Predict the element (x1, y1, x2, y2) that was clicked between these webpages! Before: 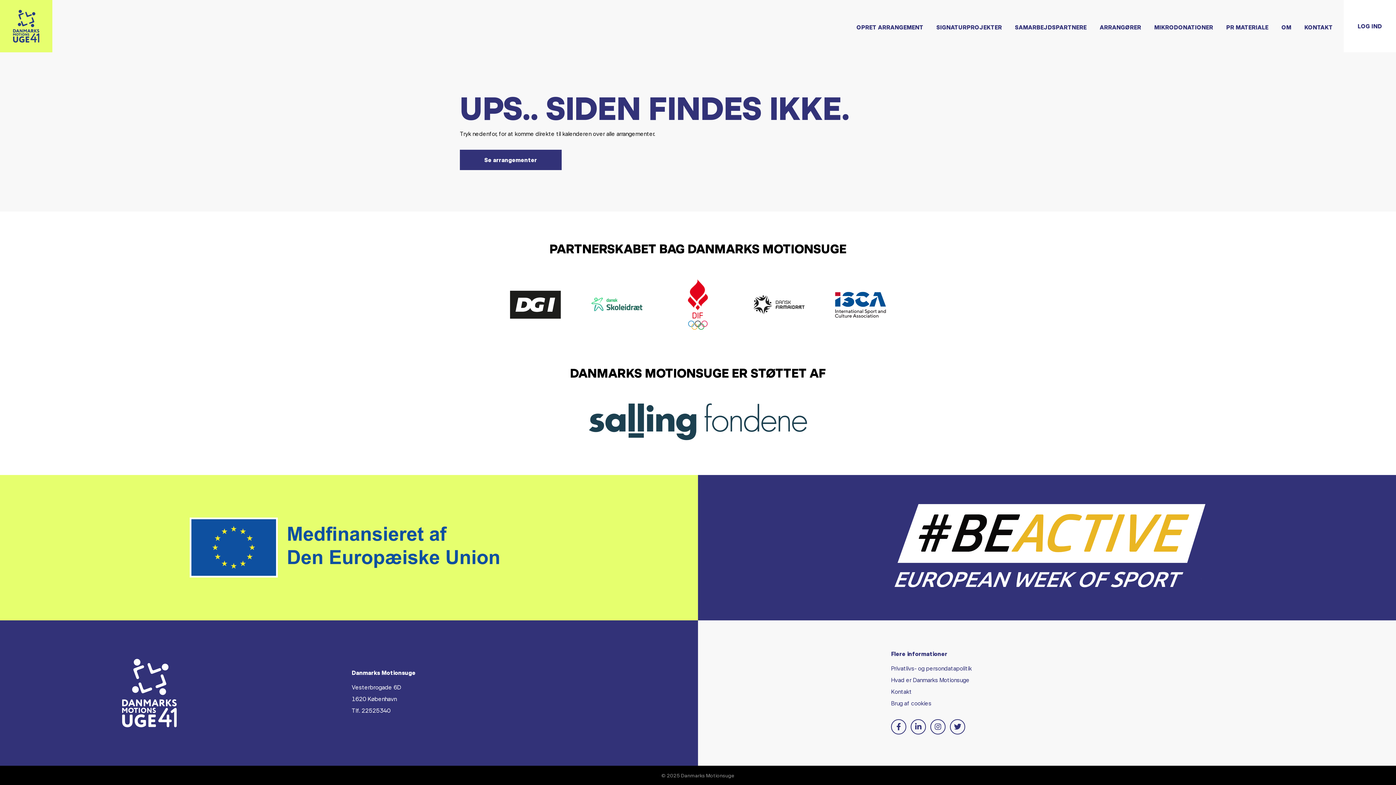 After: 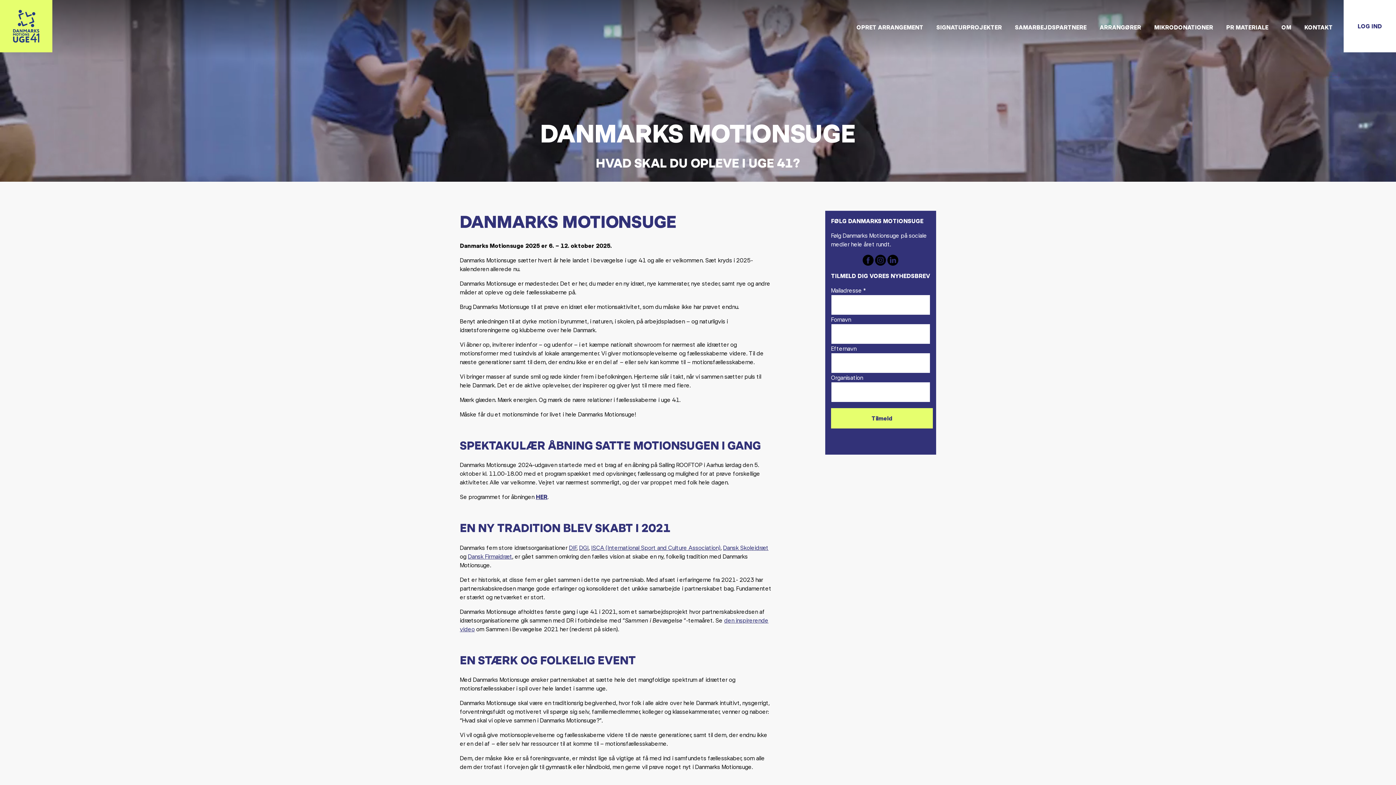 Action: label: OM bbox: (1276, 17, 1297, 36)